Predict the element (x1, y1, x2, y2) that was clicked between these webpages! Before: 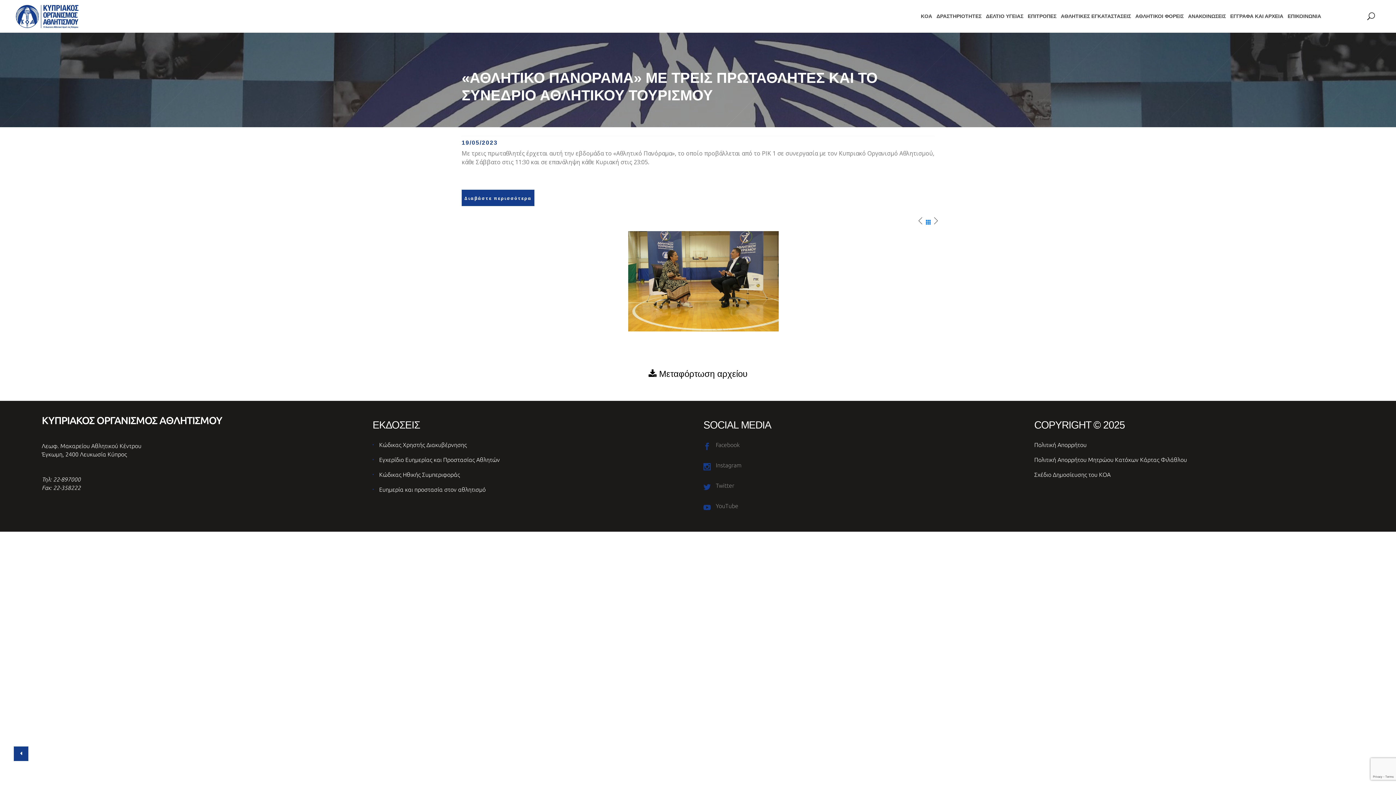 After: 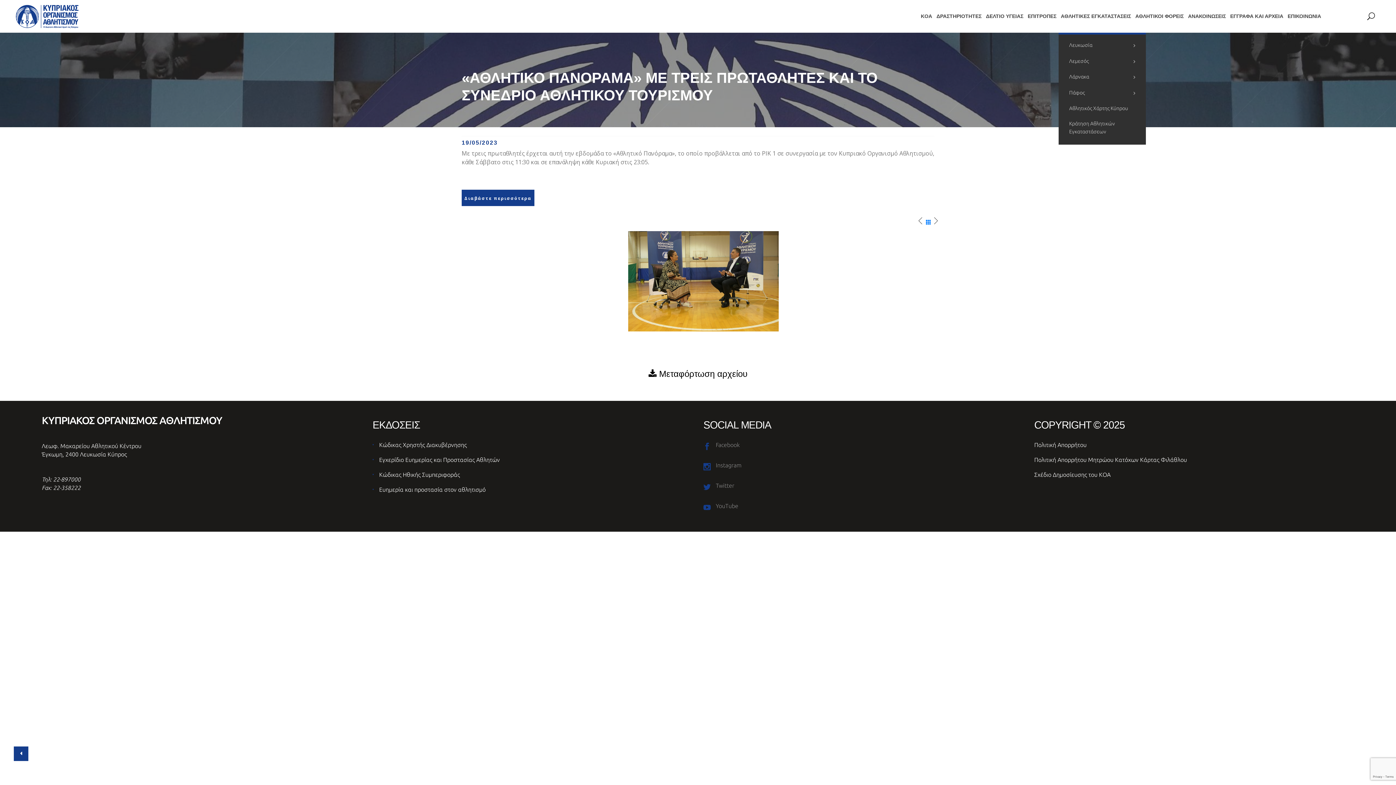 Action: bbox: (1058, 0, 1133, 32) label: ΑΘΛΗΤΙΚΕΣ ΕΓΚΑΤΑΣΤΑΣΕΙΣ